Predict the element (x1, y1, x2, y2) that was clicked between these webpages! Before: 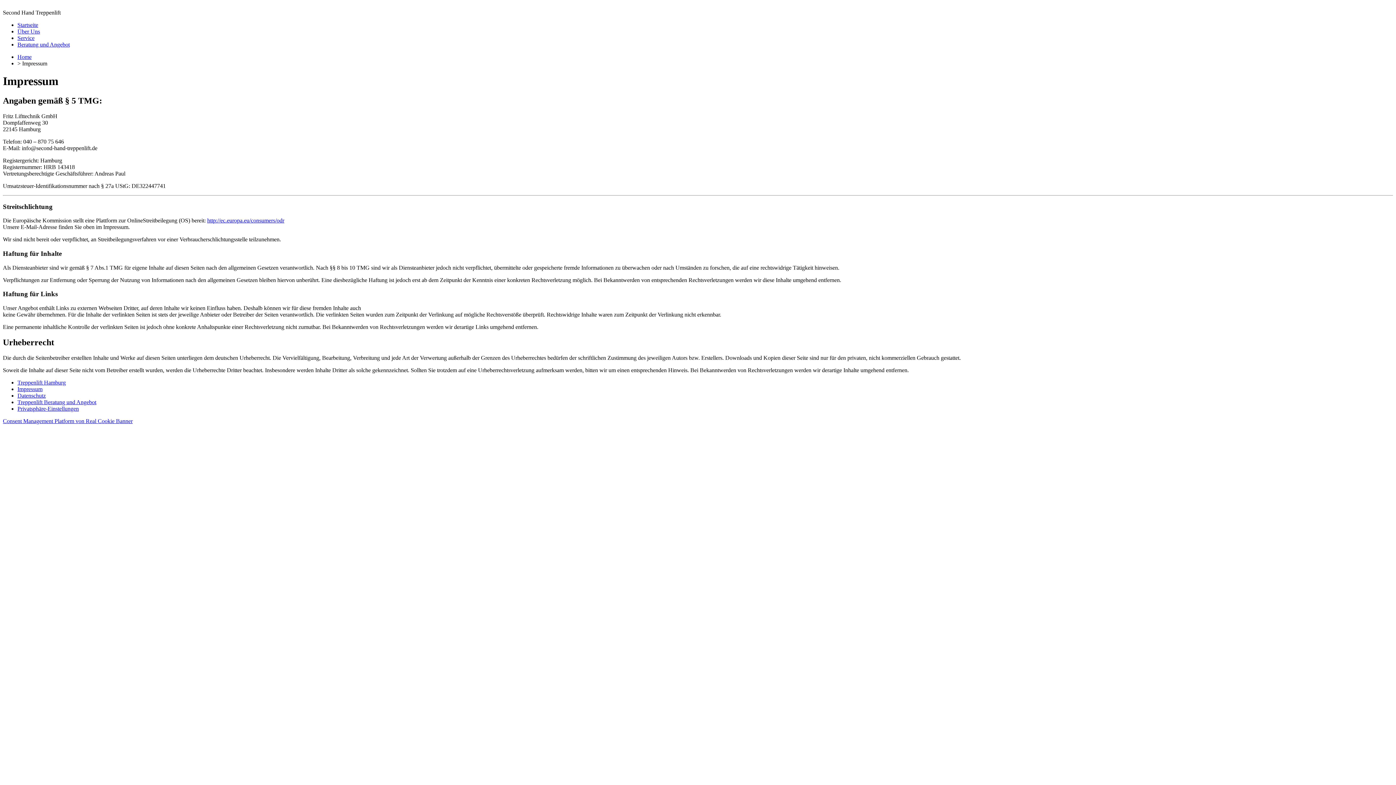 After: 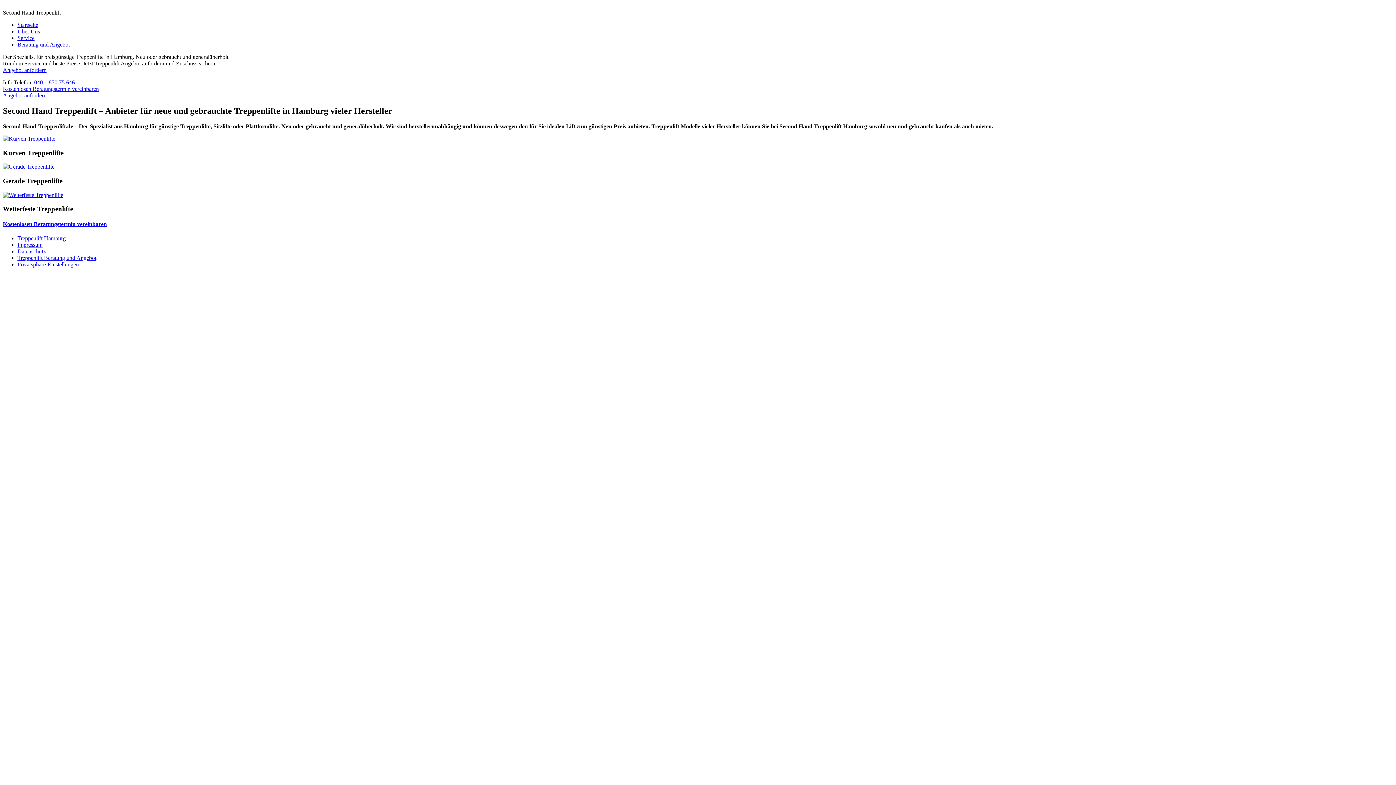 Action: bbox: (17, 21, 38, 28) label: Startseite